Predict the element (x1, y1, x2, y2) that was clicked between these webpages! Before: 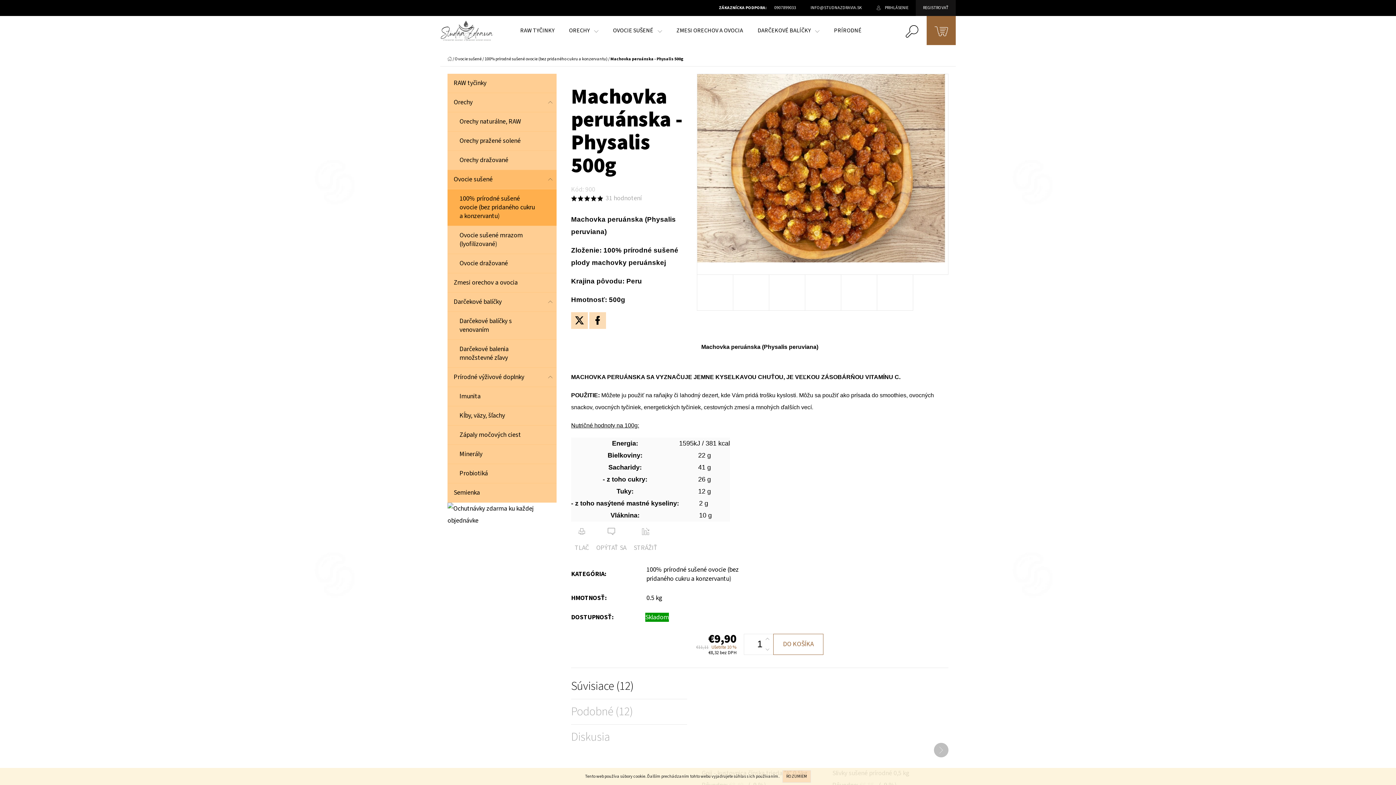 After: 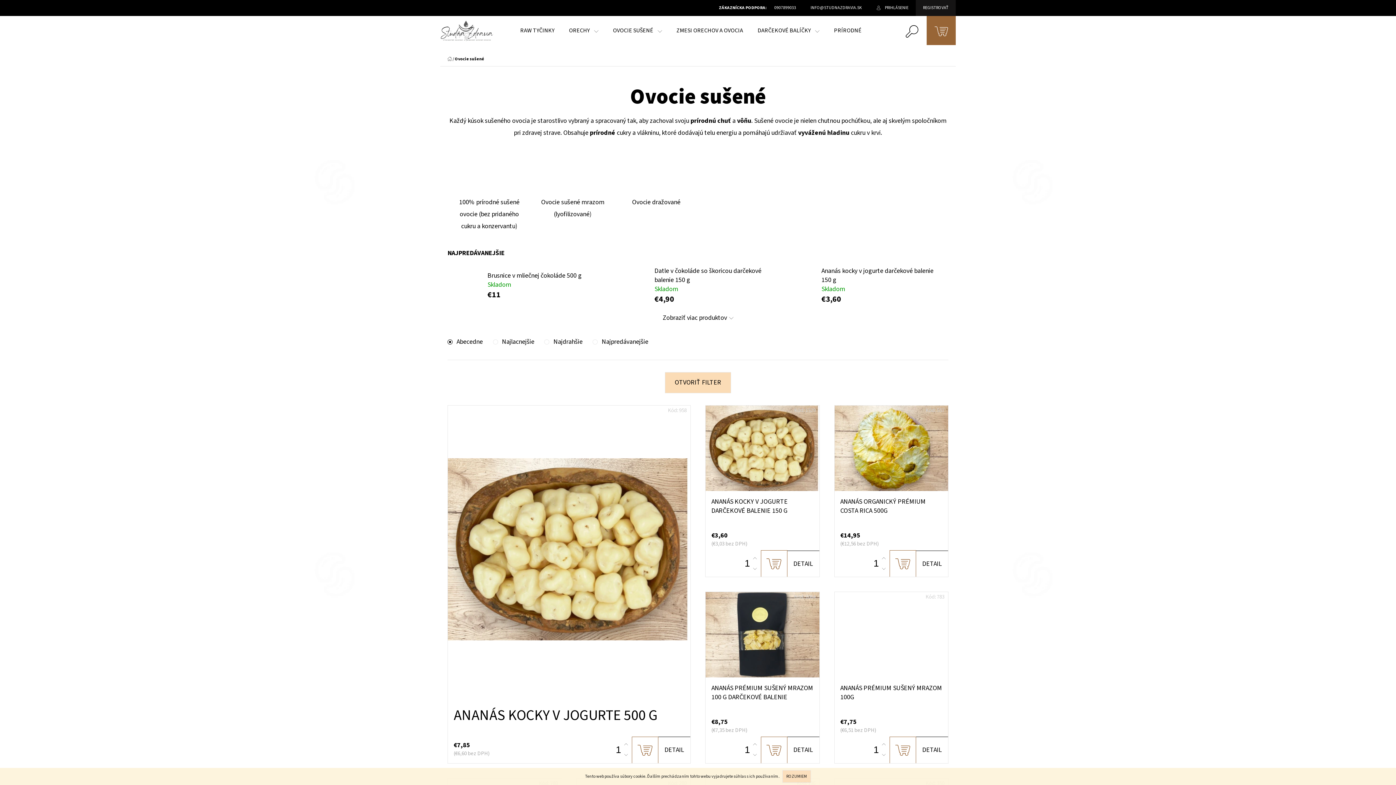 Action: label: Ovocie sušené
  bbox: (447, 170, 556, 189)